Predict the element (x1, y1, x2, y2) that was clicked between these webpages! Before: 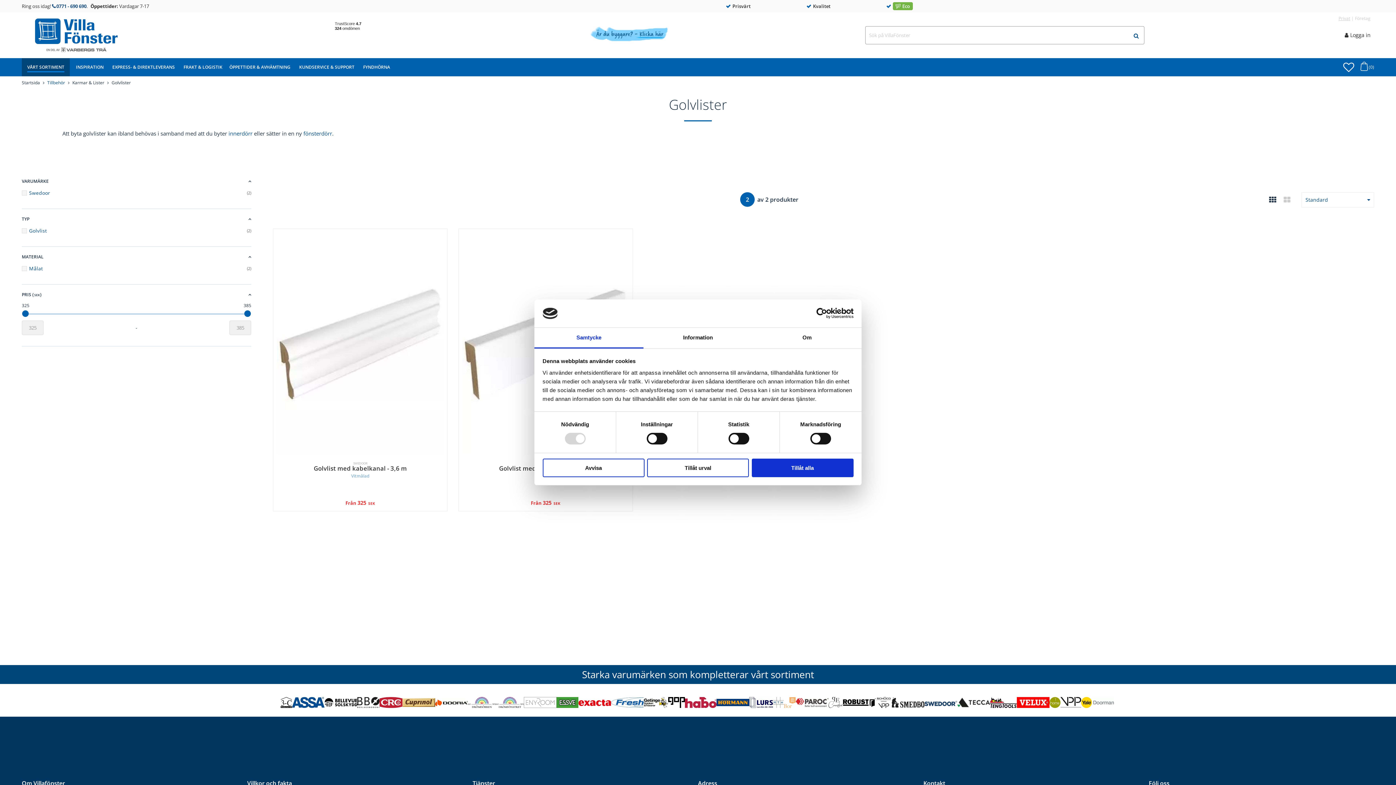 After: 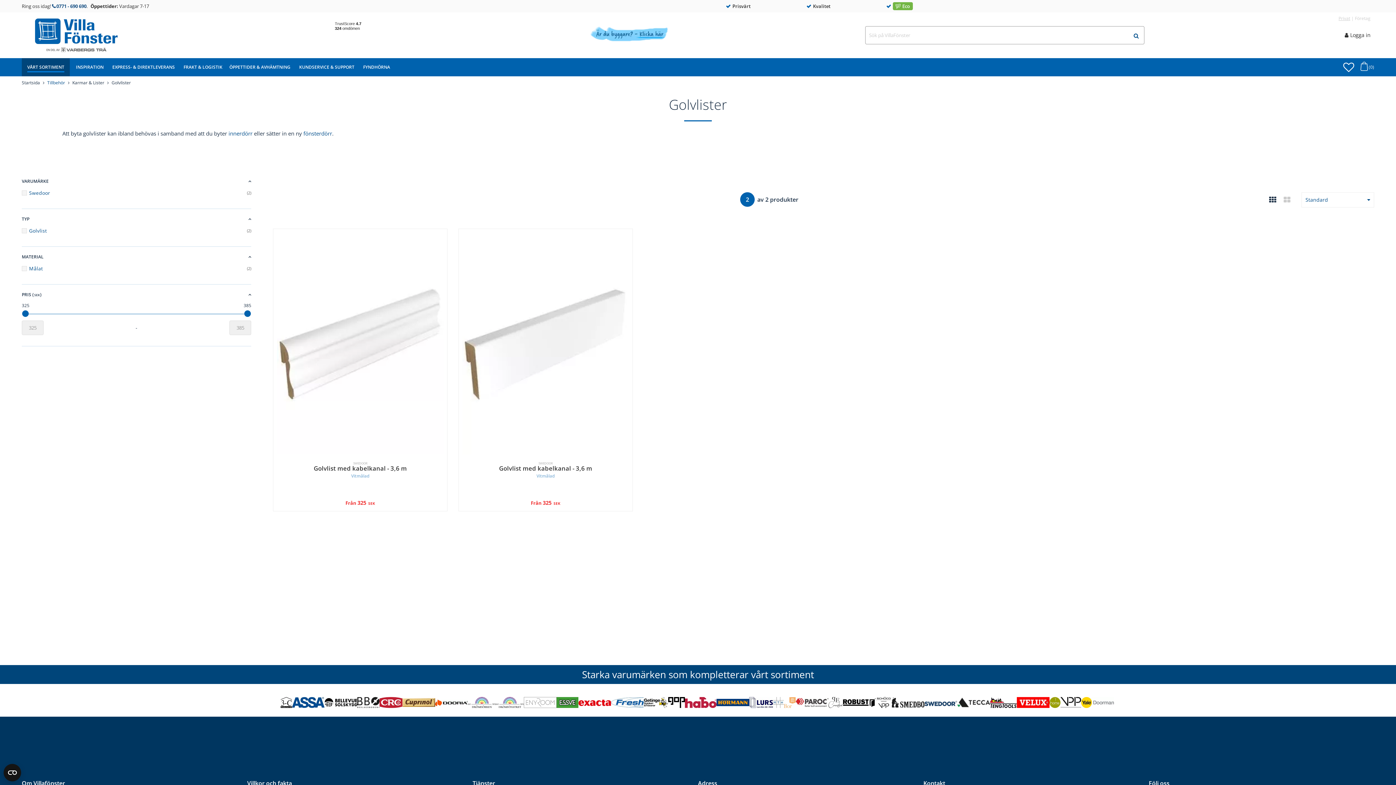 Action: label: Tillåt urval bbox: (647, 458, 749, 477)